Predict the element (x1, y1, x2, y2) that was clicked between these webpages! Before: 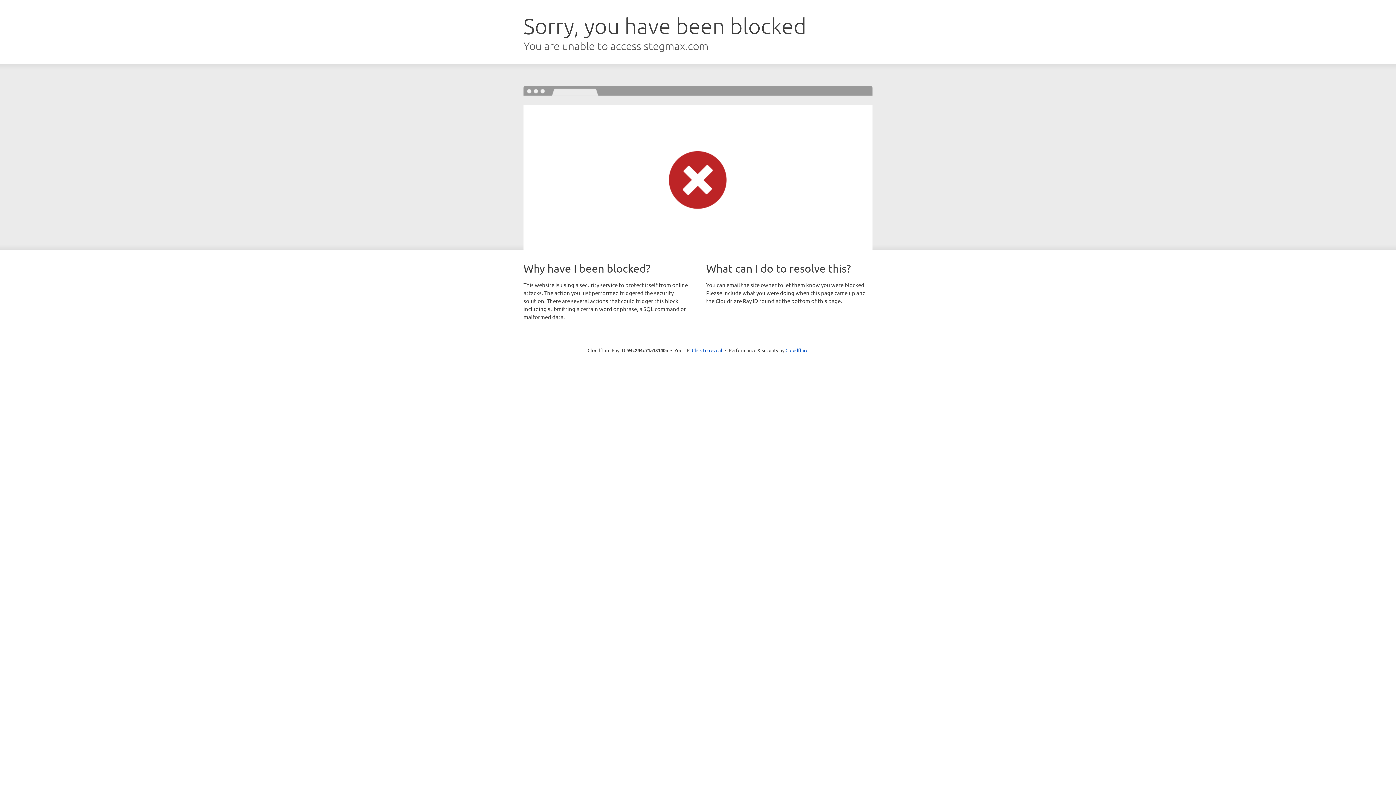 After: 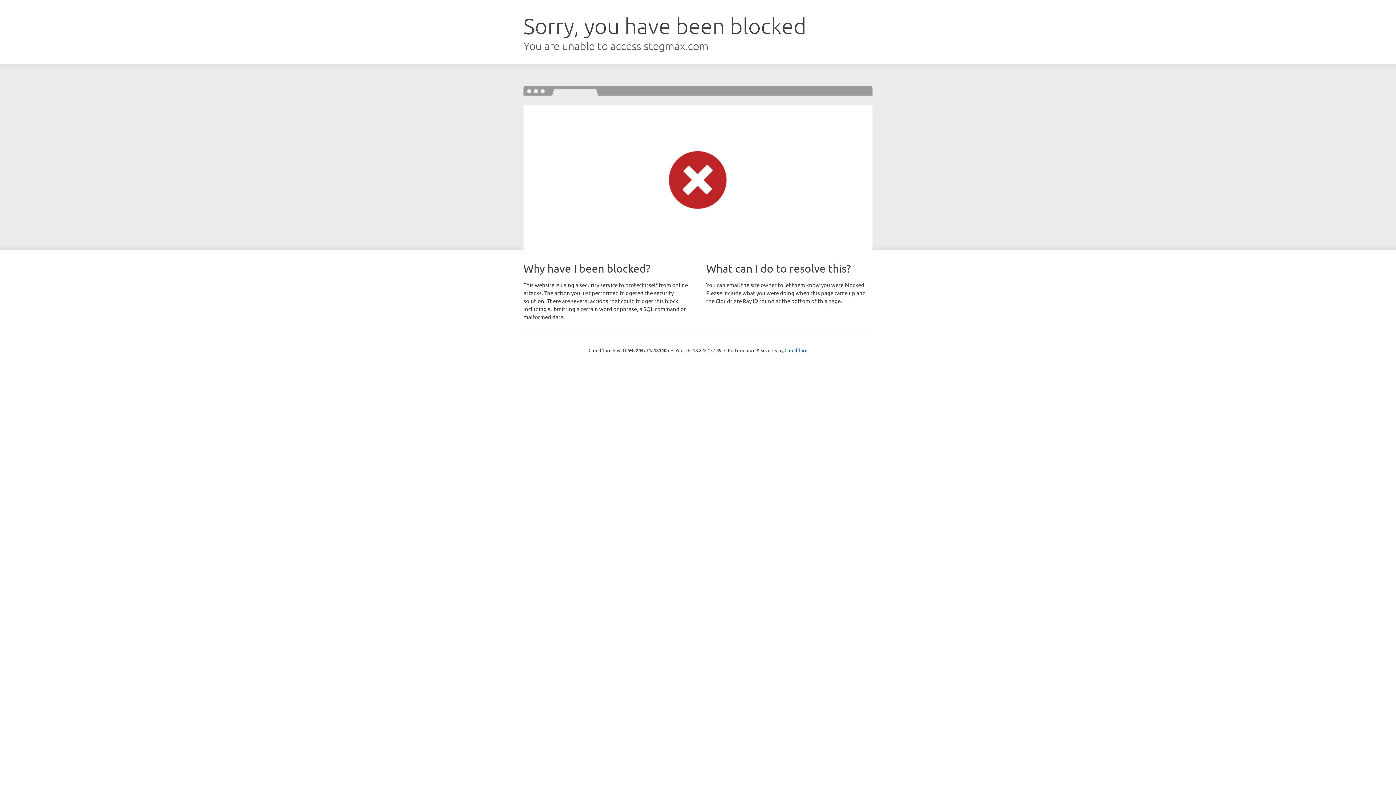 Action: label: Click to reveal bbox: (692, 346, 722, 353)